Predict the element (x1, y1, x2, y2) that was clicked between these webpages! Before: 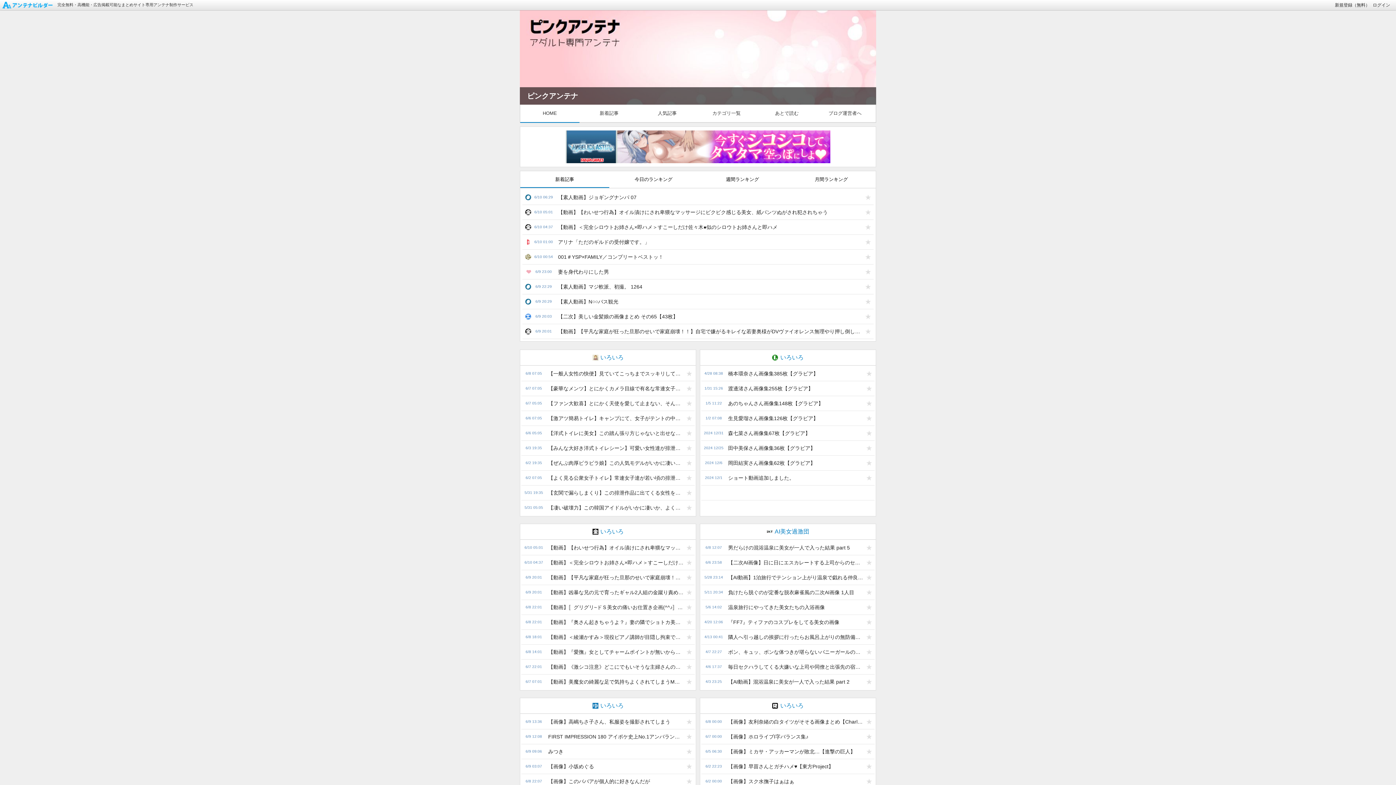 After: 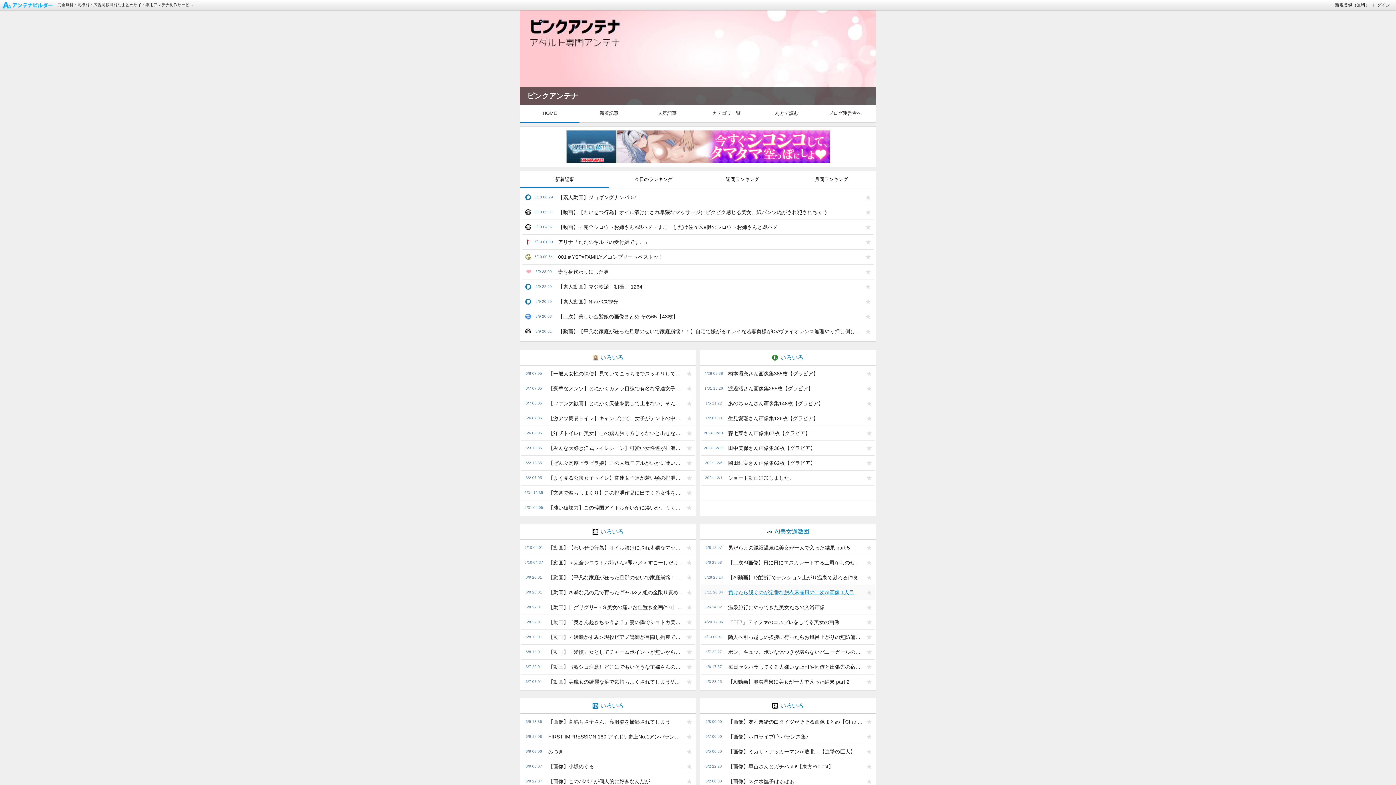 Action: label: 負けたら脱ぐのが定番な脱衣麻雀風の二次AI画像 1人目 bbox: (724, 585, 863, 600)